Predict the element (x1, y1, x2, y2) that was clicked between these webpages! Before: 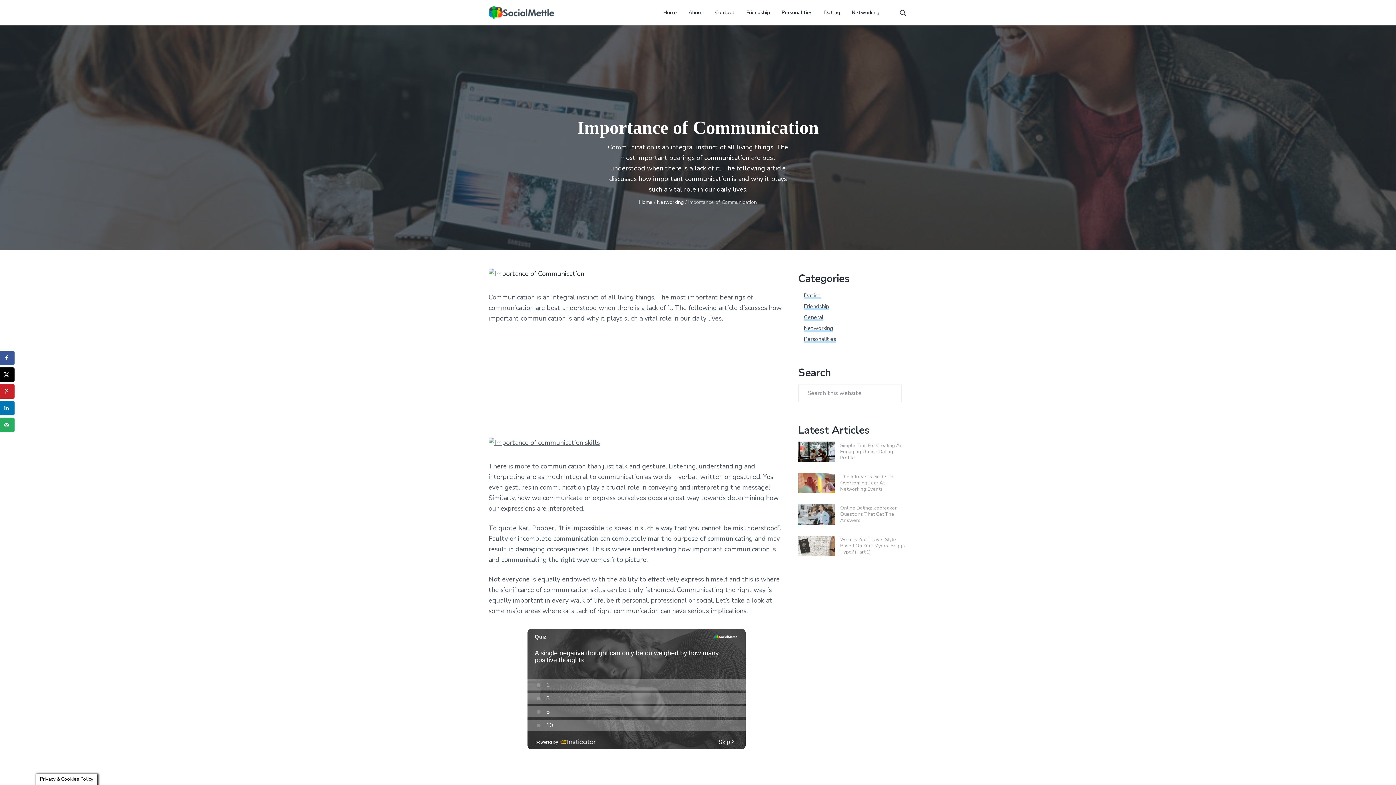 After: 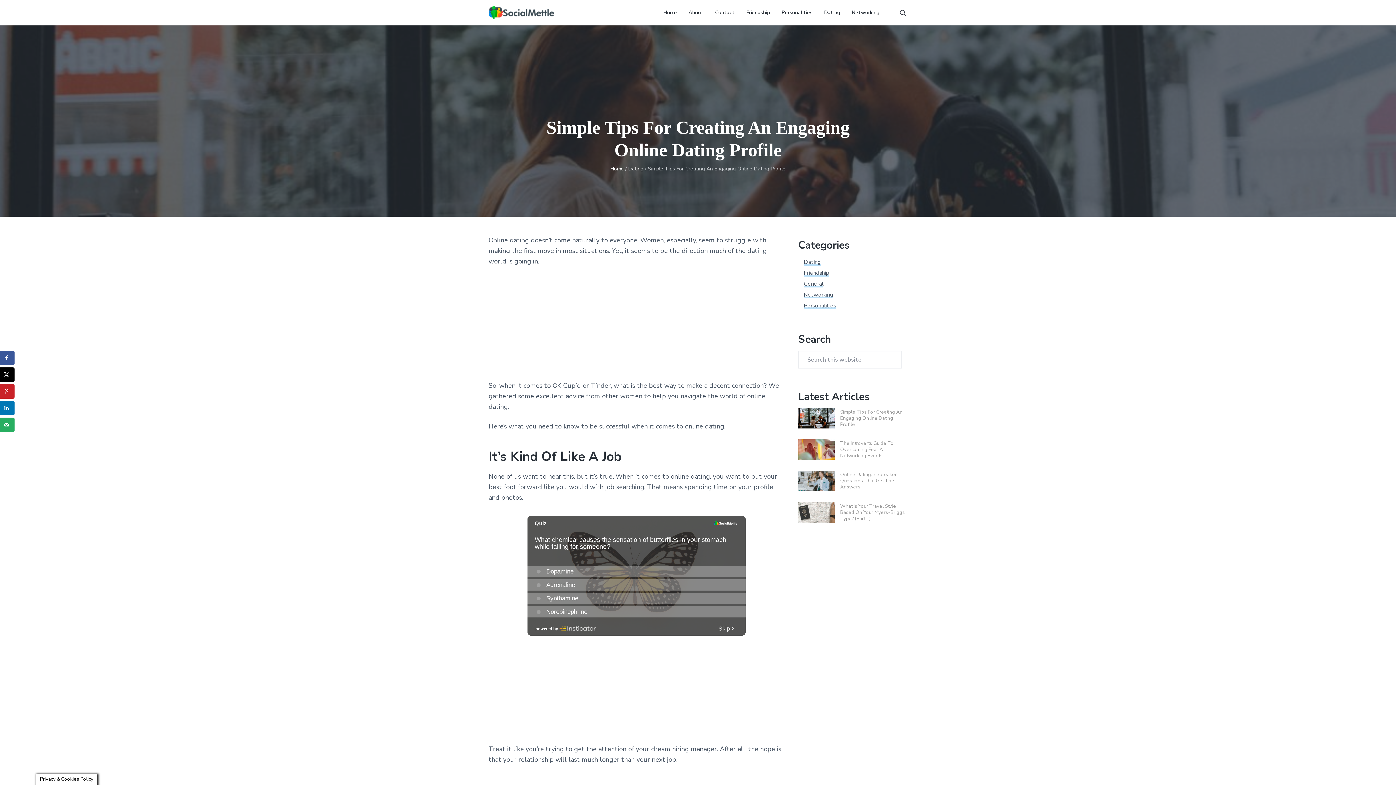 Action: label: Simple Tips For Creating An Engaging Online Dating Profile bbox: (840, 442, 902, 461)